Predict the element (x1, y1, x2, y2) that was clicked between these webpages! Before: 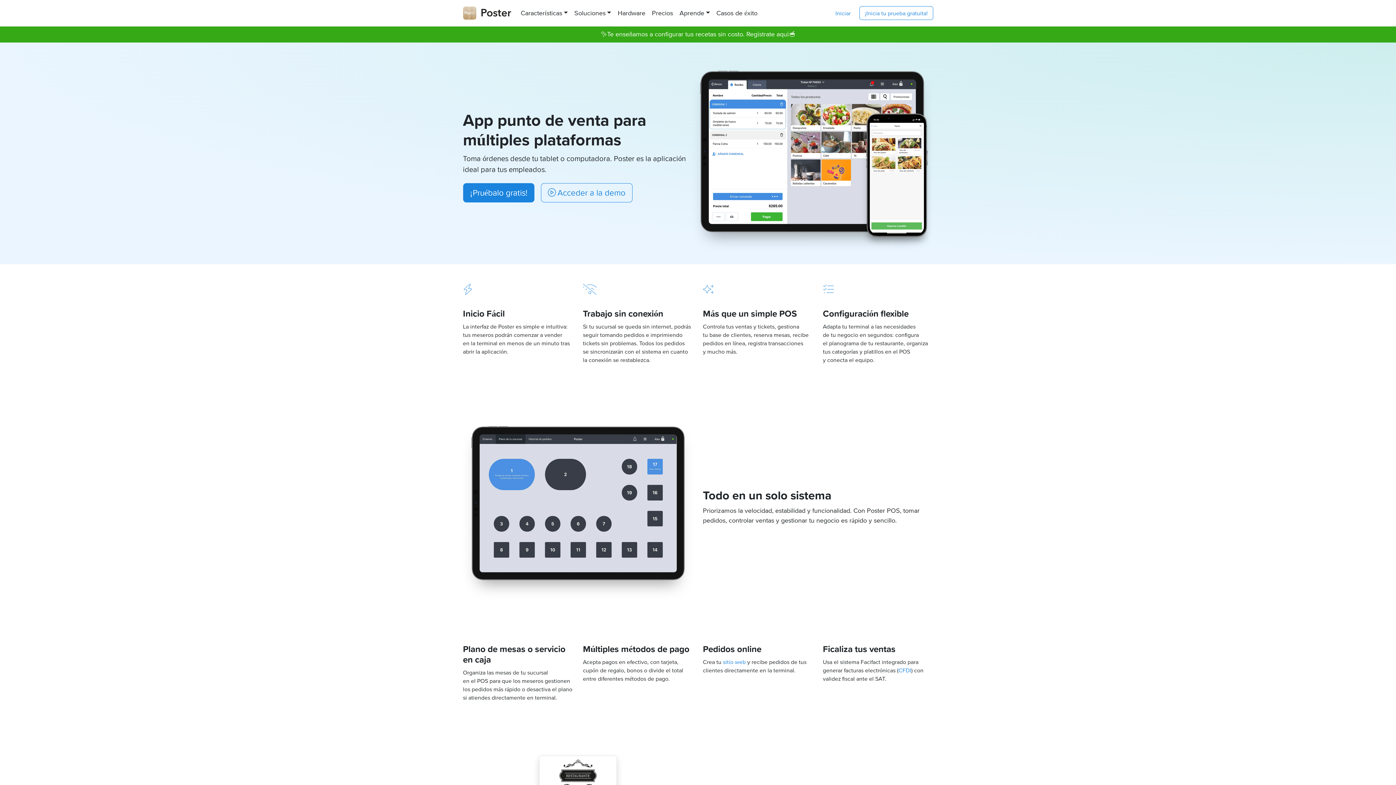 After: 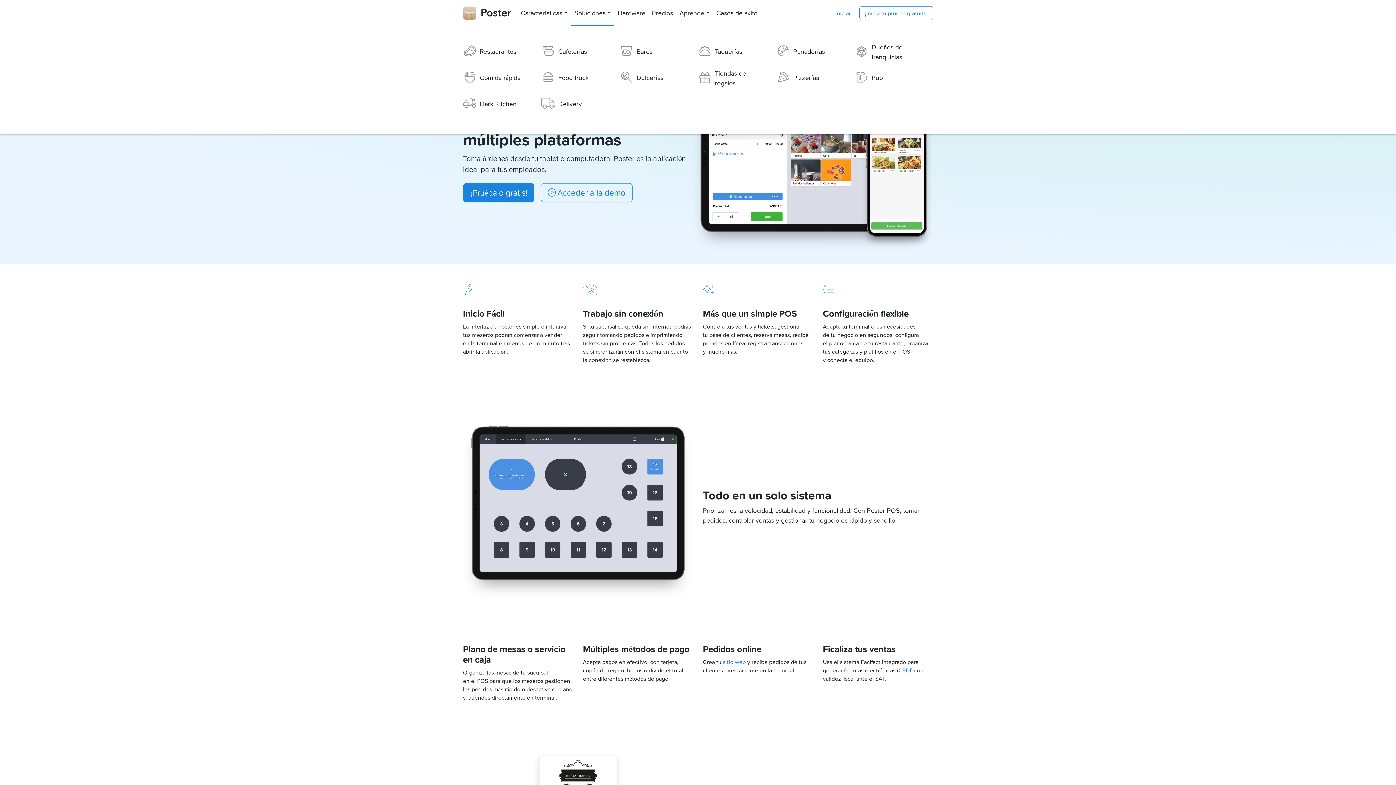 Action: label: Soluciones bbox: (571, 0, 614, 26)